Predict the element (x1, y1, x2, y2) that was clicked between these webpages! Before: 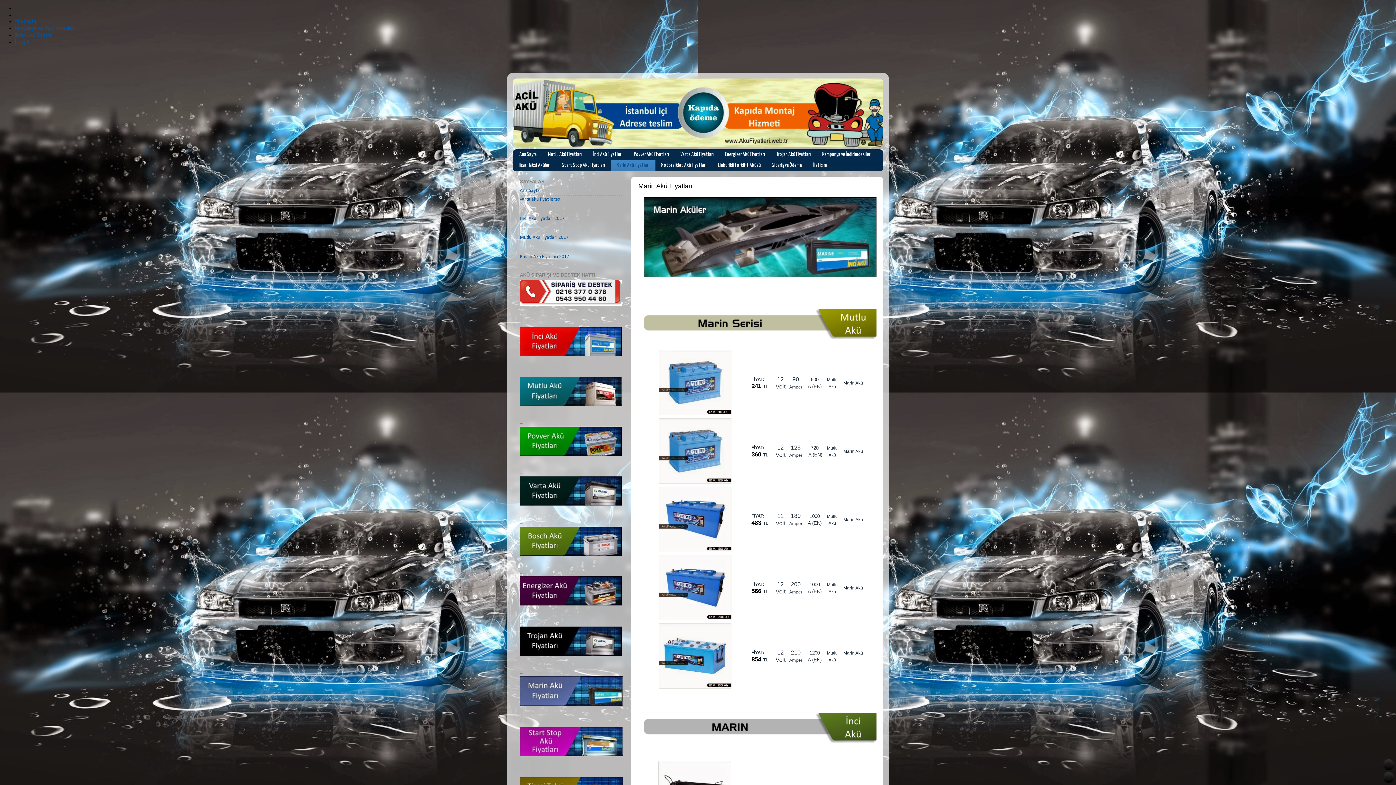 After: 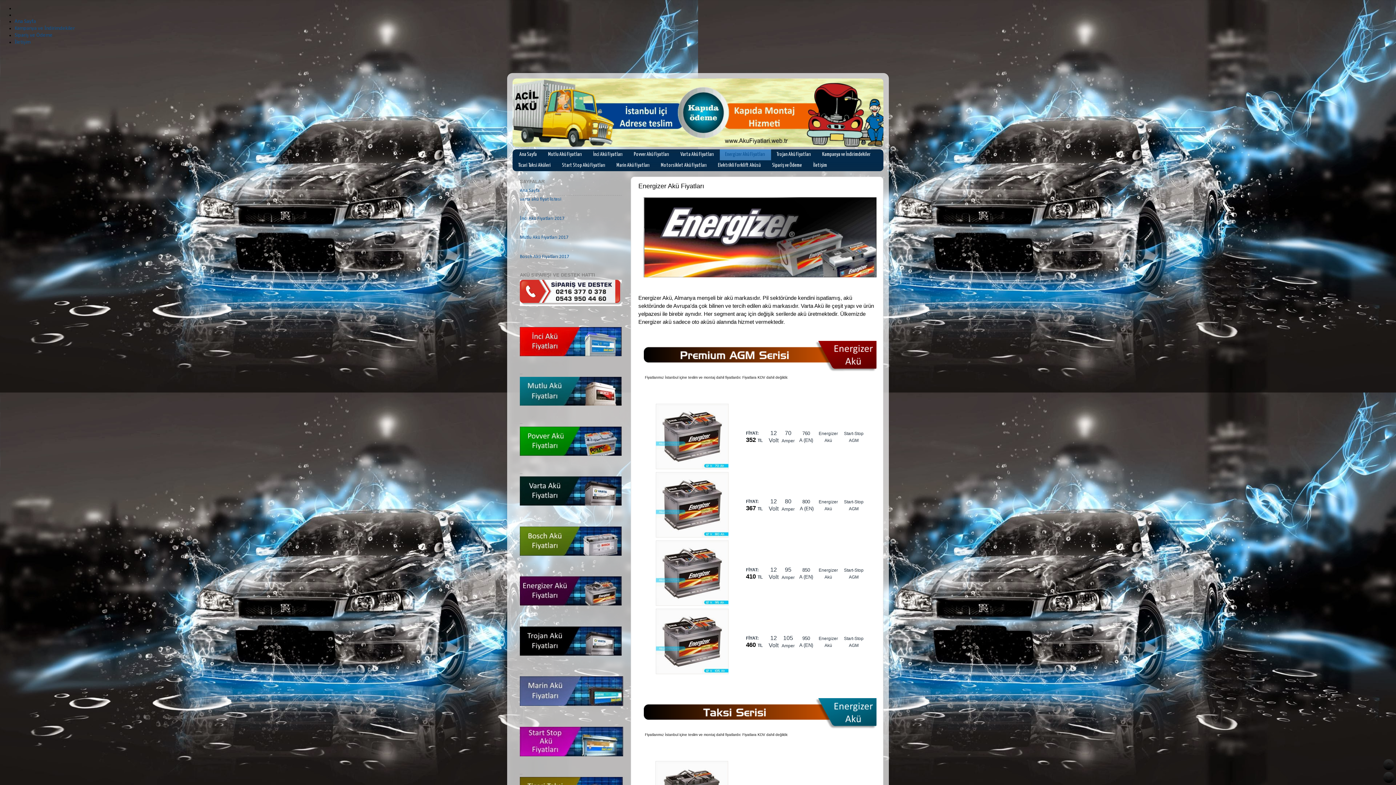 Action: bbox: (719, 149, 771, 160) label: Energizer Akü Fiyatları